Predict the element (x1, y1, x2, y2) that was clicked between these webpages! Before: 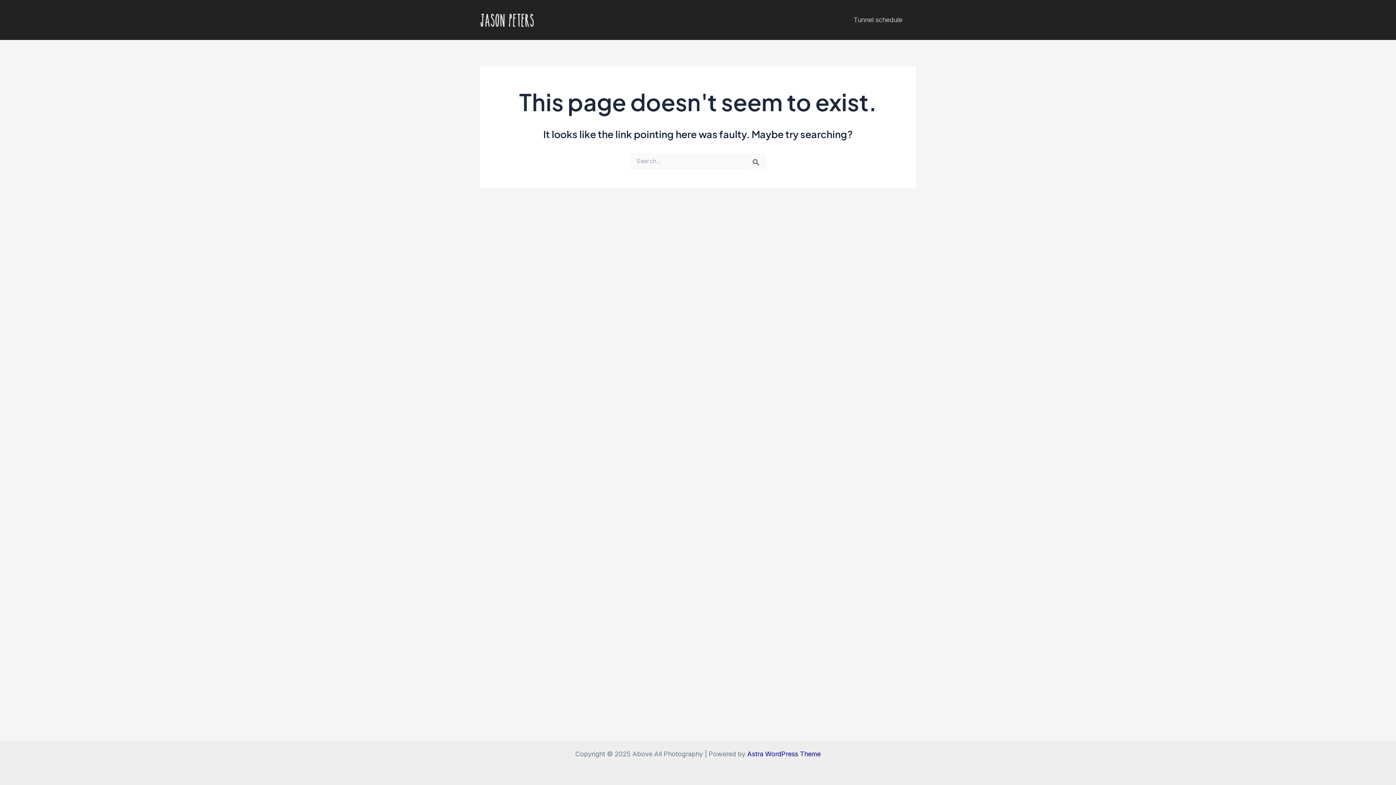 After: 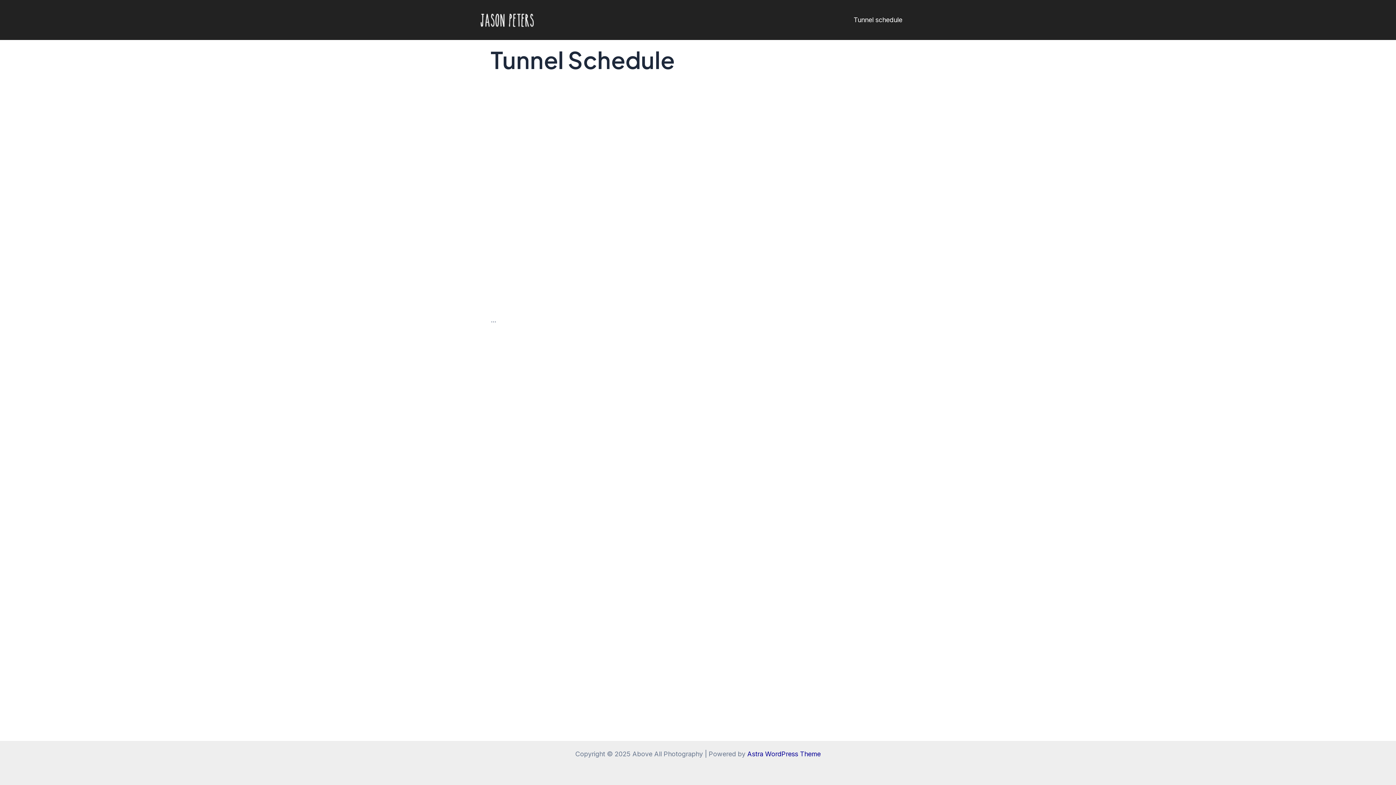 Action: bbox: (847, 0, 909, 40) label: Tunnel schedule